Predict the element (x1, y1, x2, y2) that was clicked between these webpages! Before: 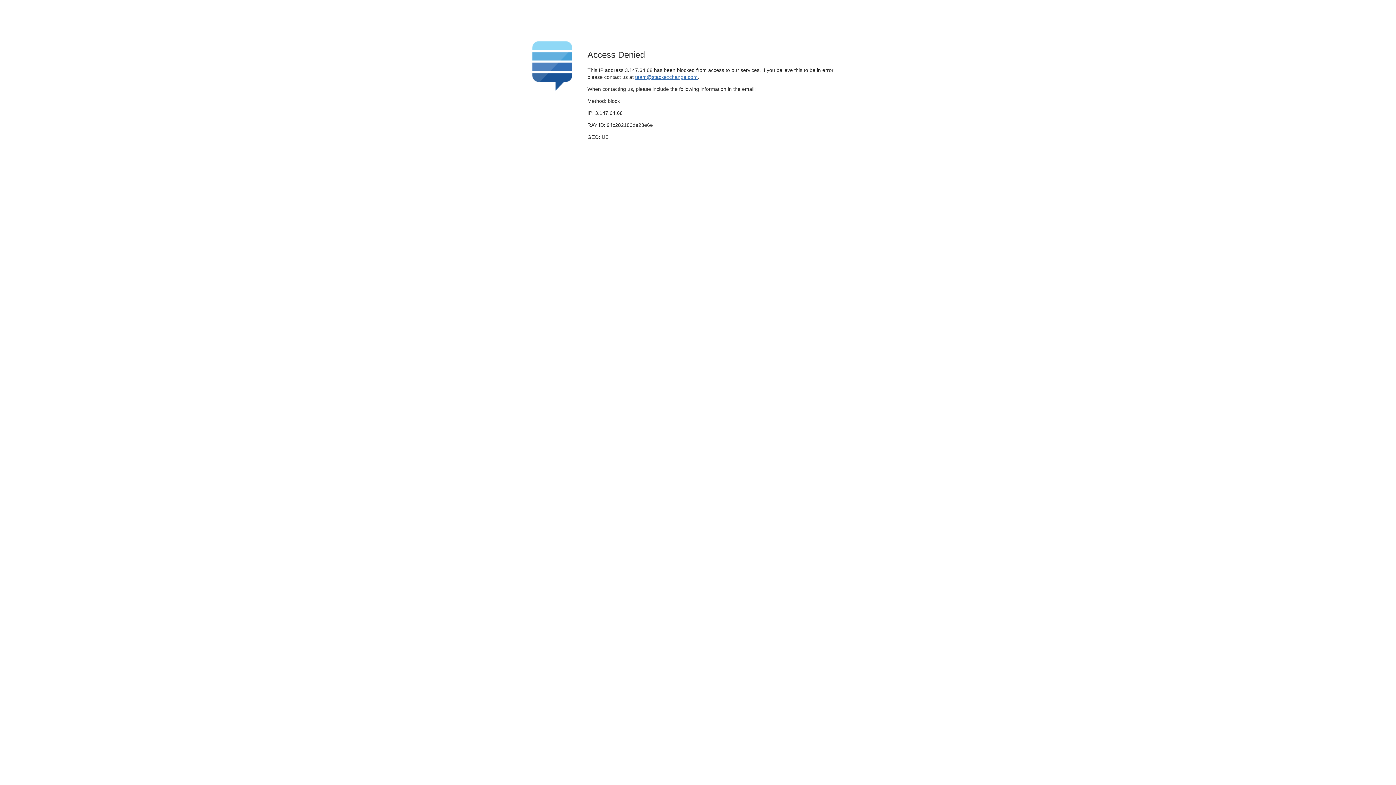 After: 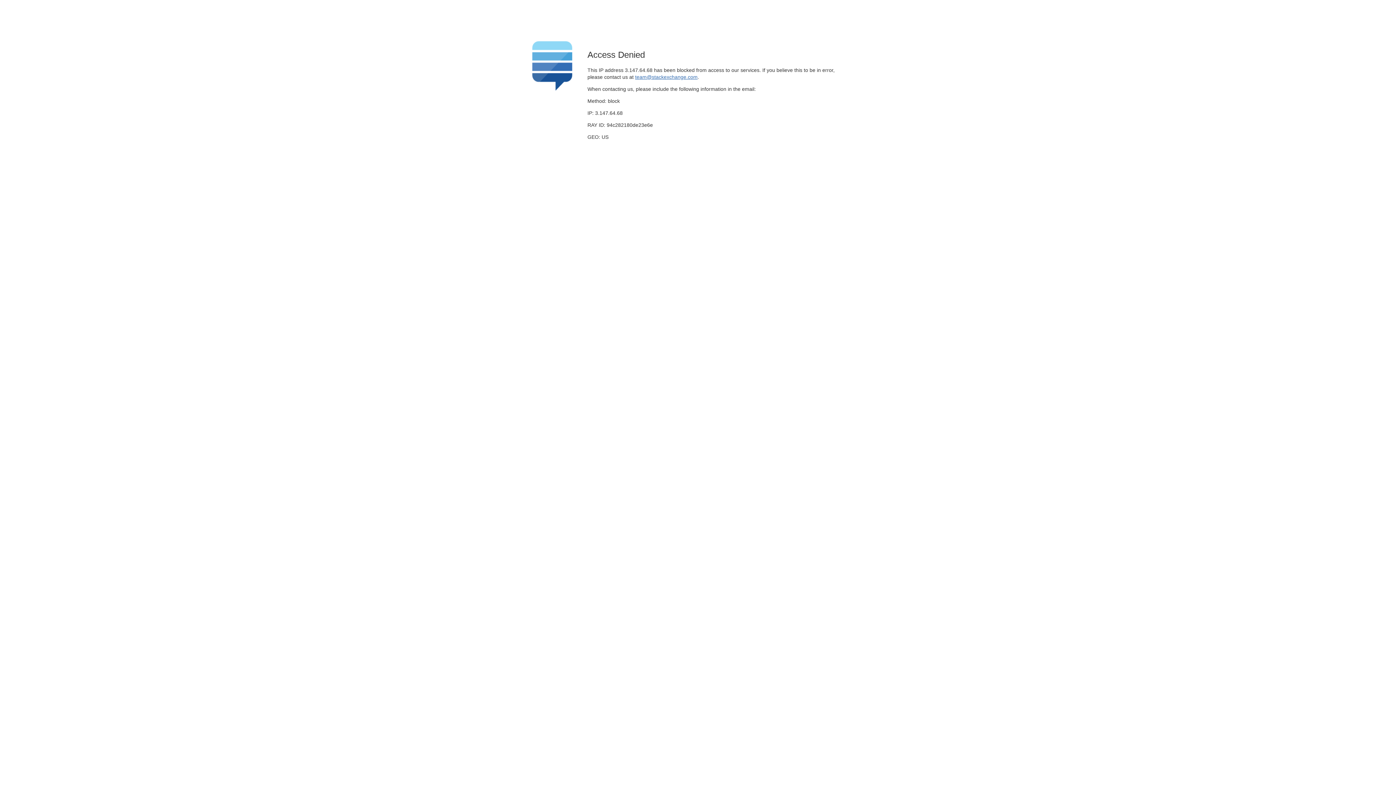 Action: label: team@stackexchange.com bbox: (635, 74, 697, 79)